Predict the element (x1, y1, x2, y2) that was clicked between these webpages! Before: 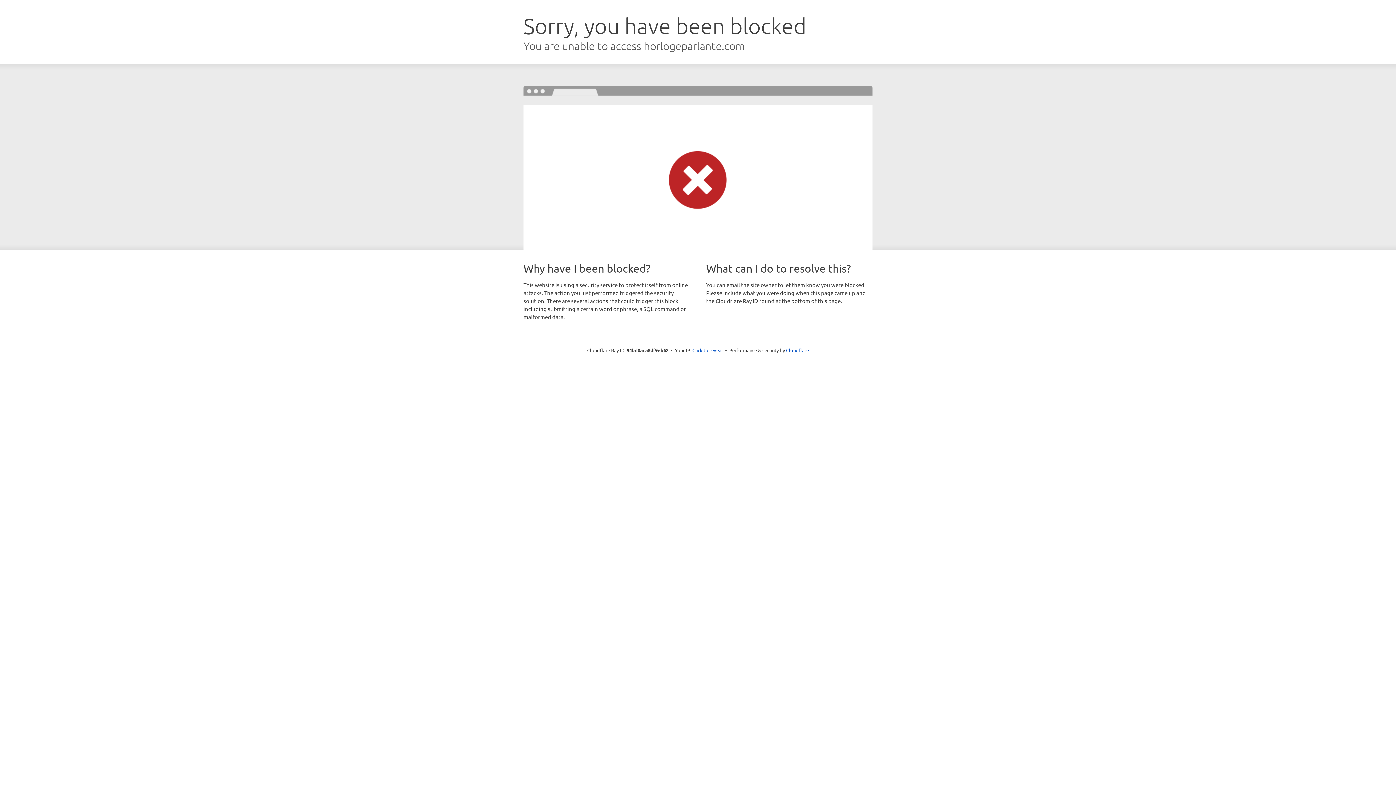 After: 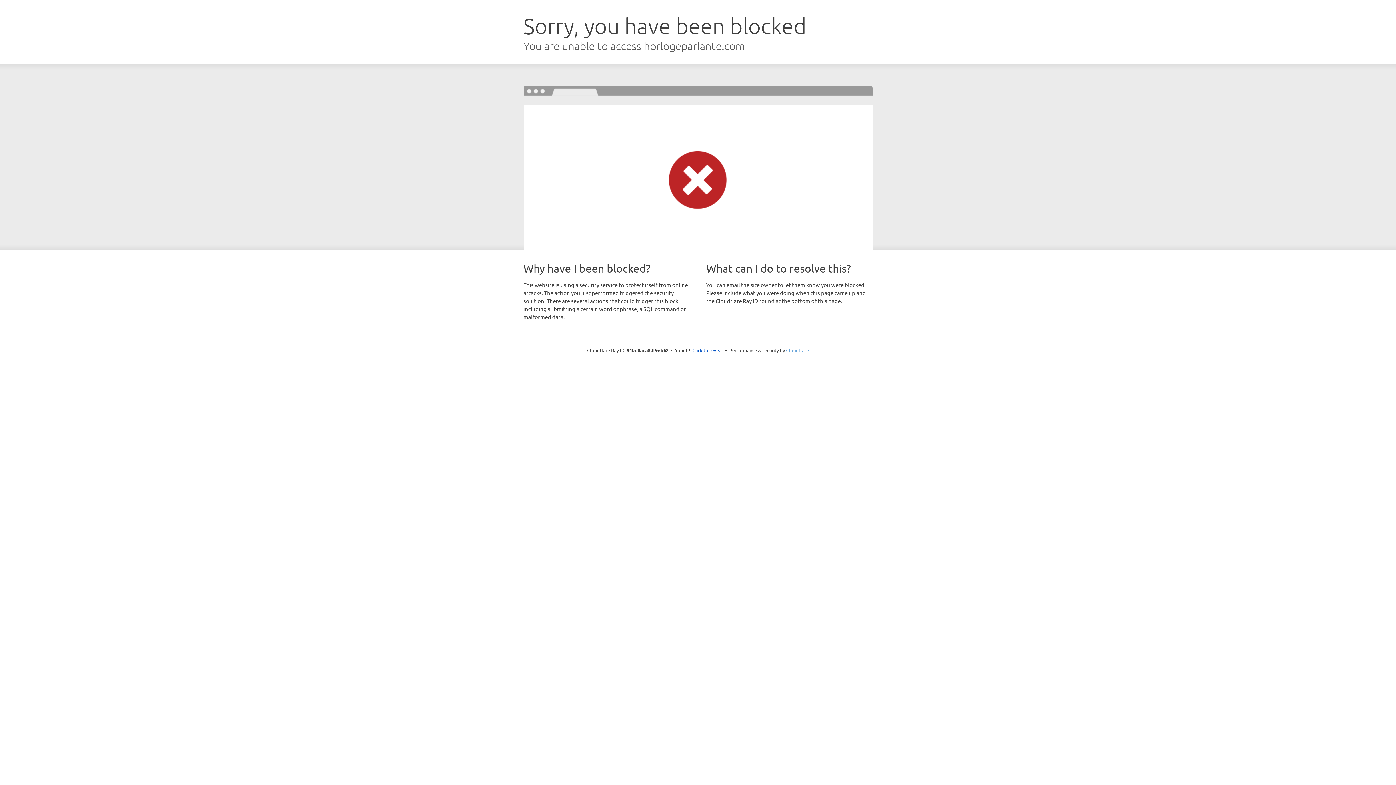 Action: bbox: (786, 347, 809, 353) label: Cloudflare